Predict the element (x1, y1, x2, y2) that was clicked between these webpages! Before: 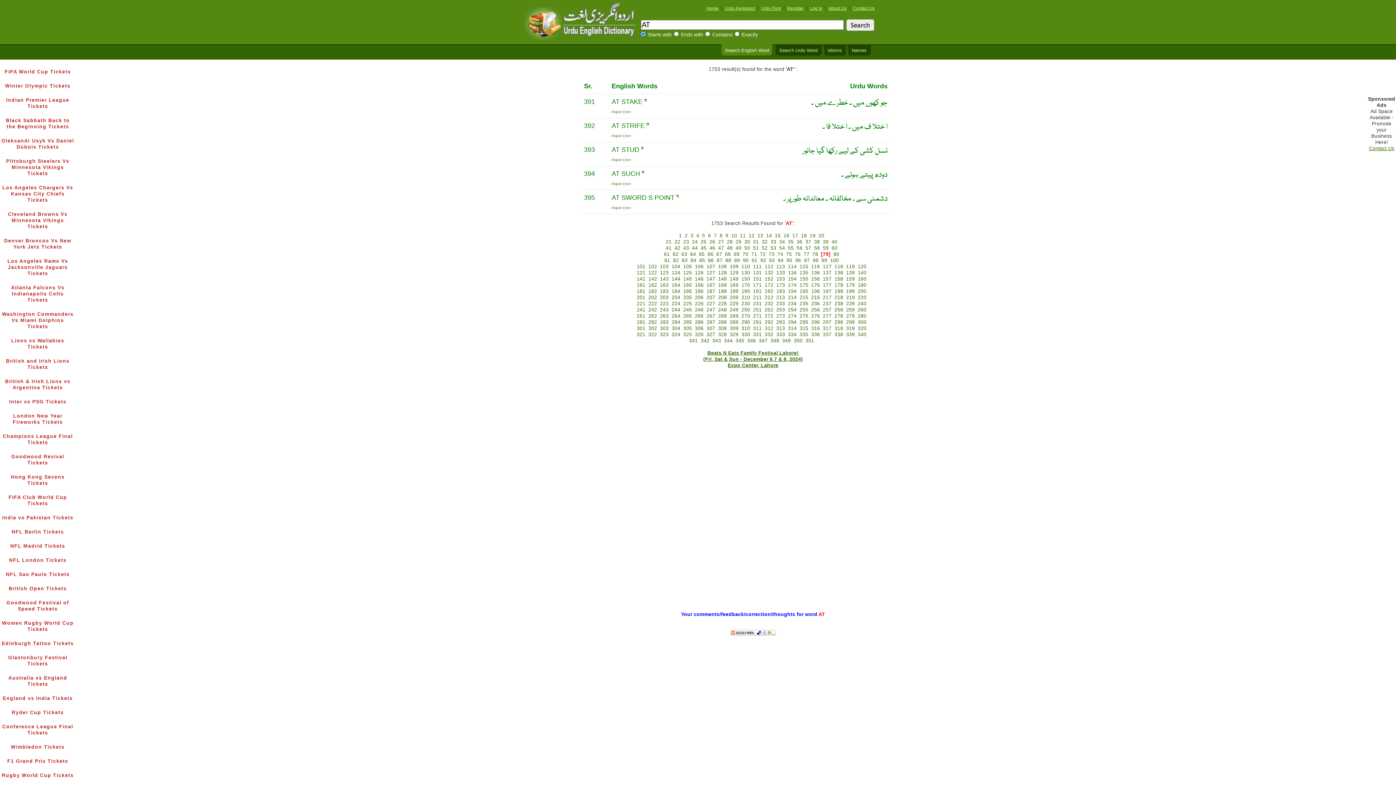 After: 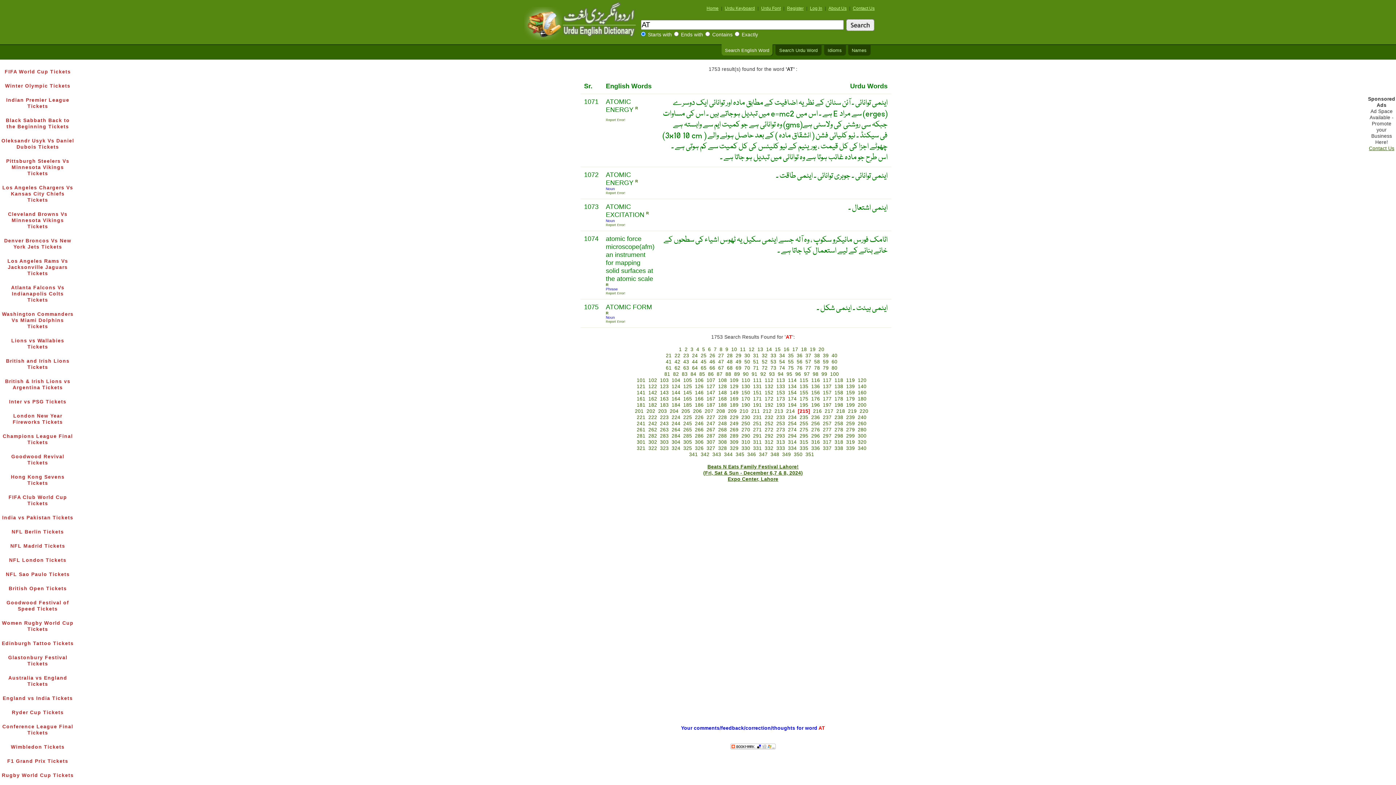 Action: bbox: (799, 294, 808, 300) label: 215